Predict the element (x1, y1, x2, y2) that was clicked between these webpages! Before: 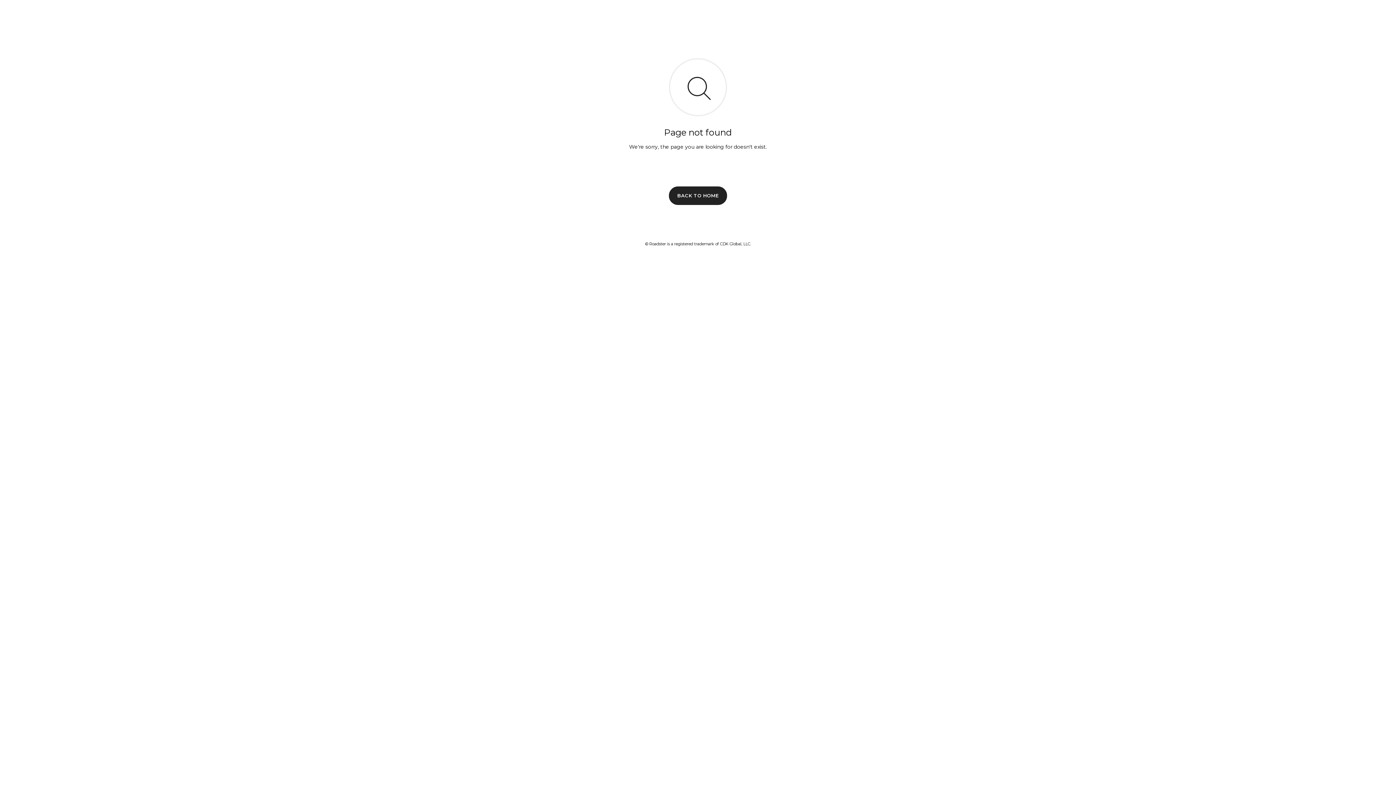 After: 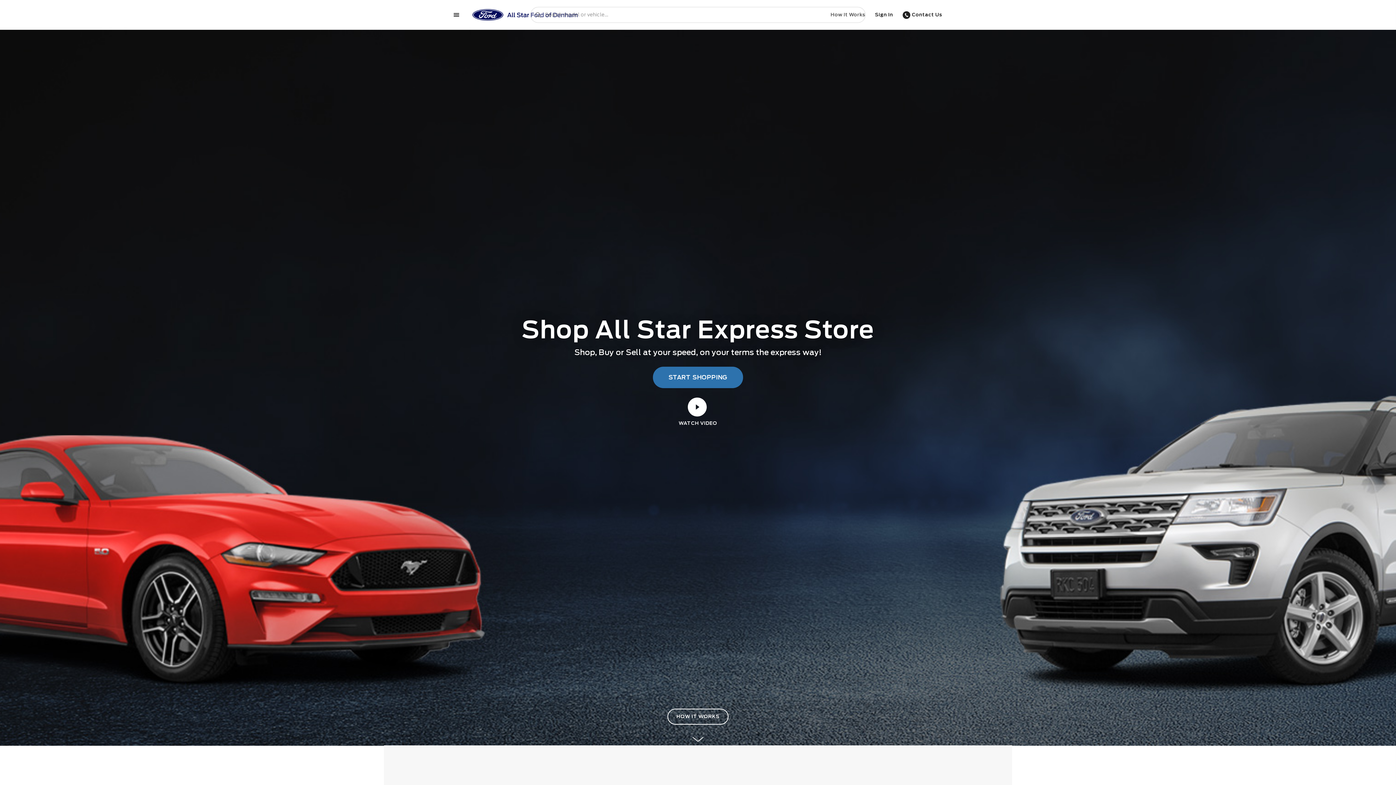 Action: bbox: (669, 186, 727, 204) label: BACK TO HOME